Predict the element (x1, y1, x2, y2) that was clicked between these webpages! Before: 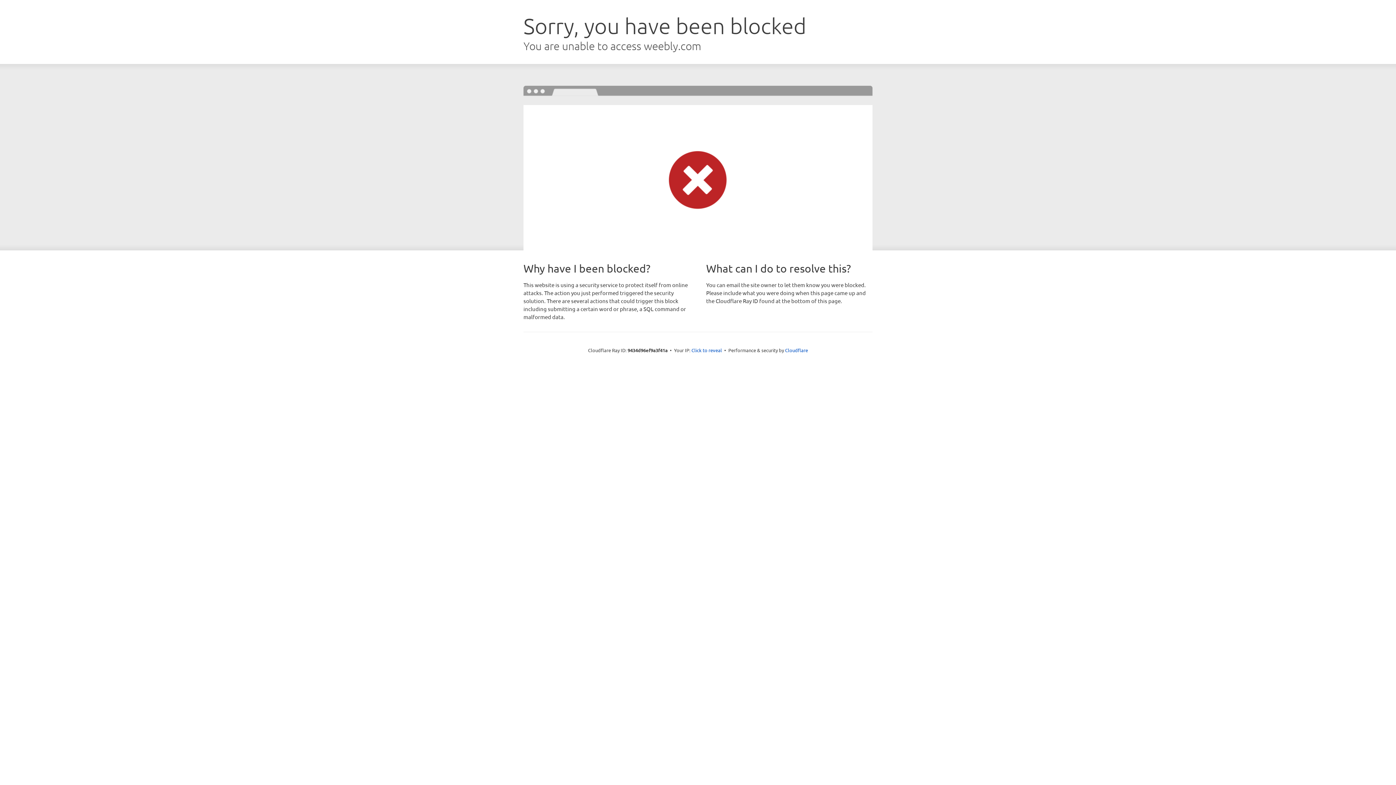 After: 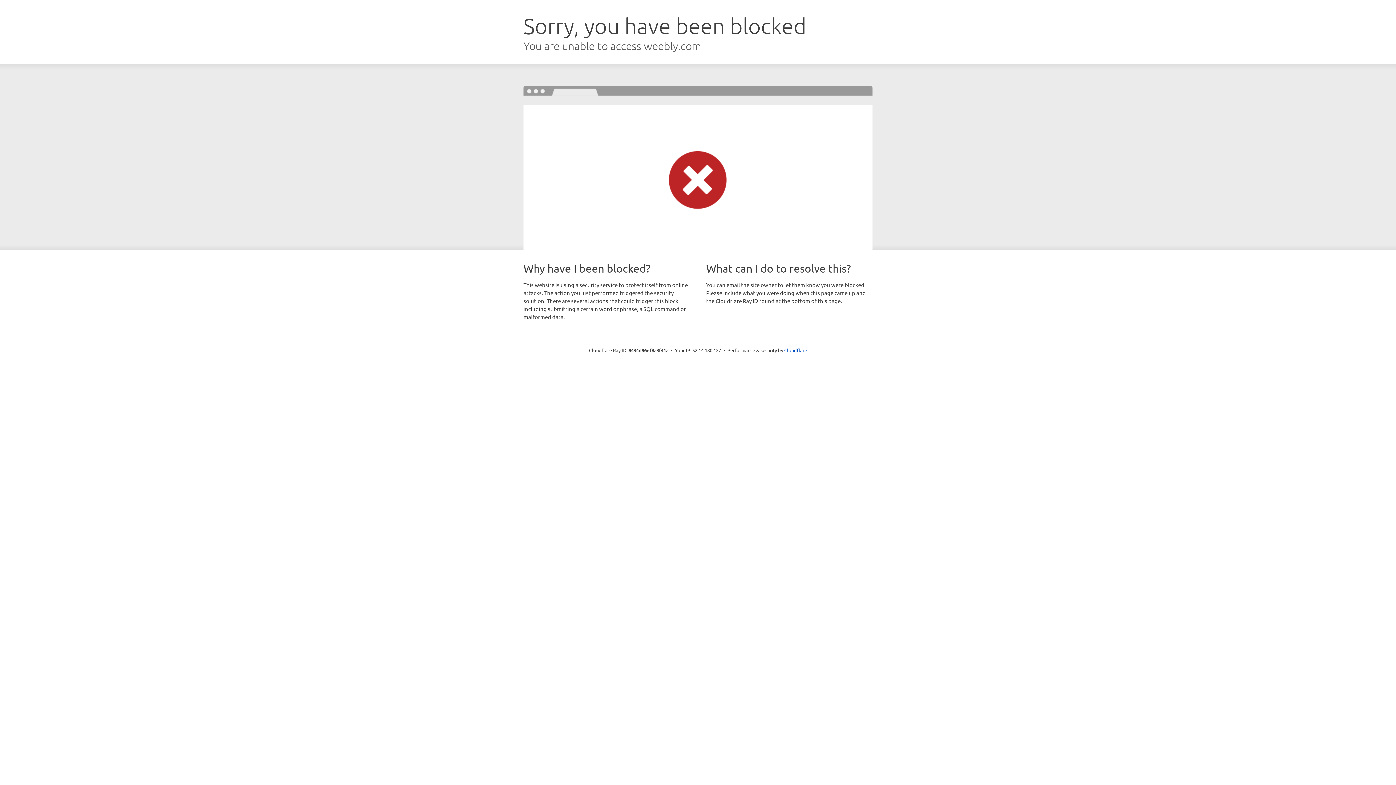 Action: label: Click to reveal bbox: (691, 346, 722, 353)